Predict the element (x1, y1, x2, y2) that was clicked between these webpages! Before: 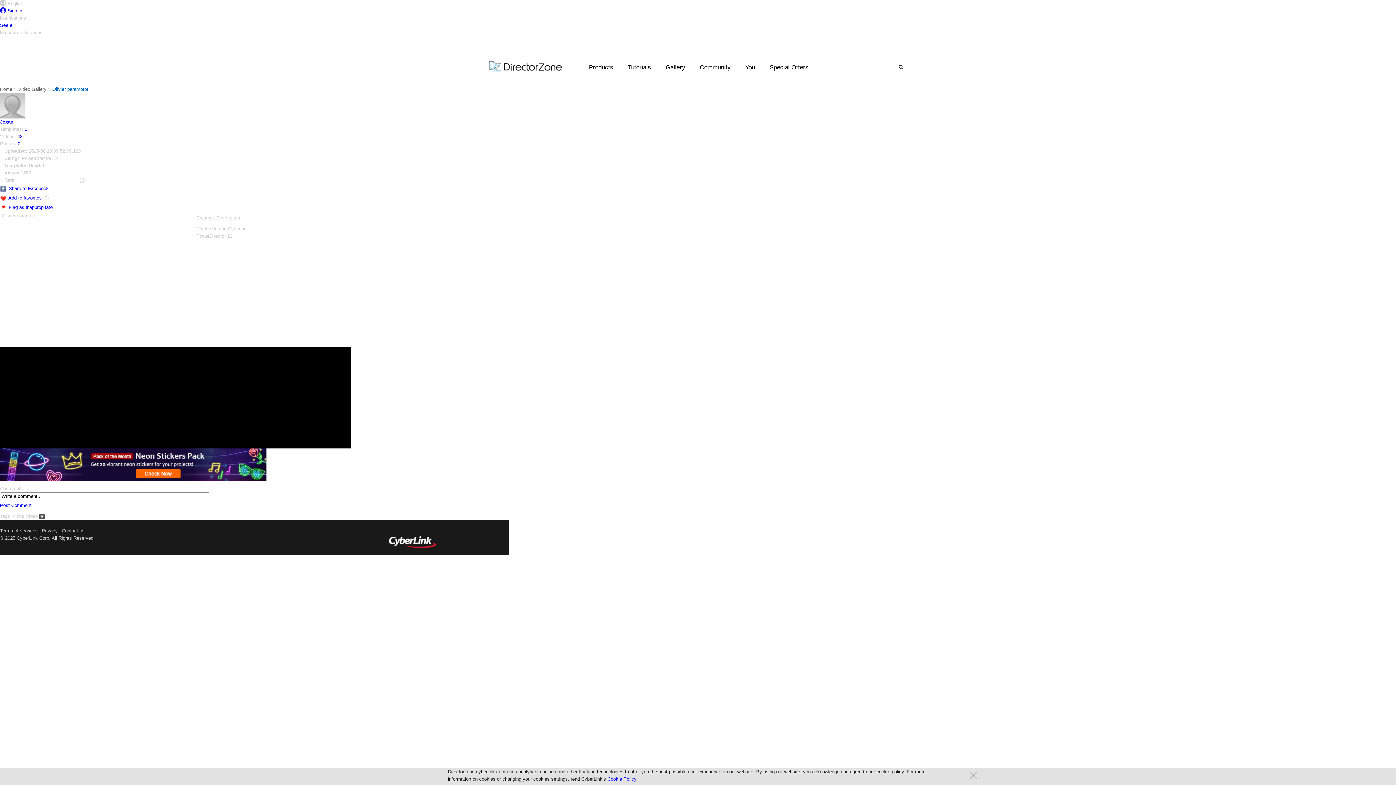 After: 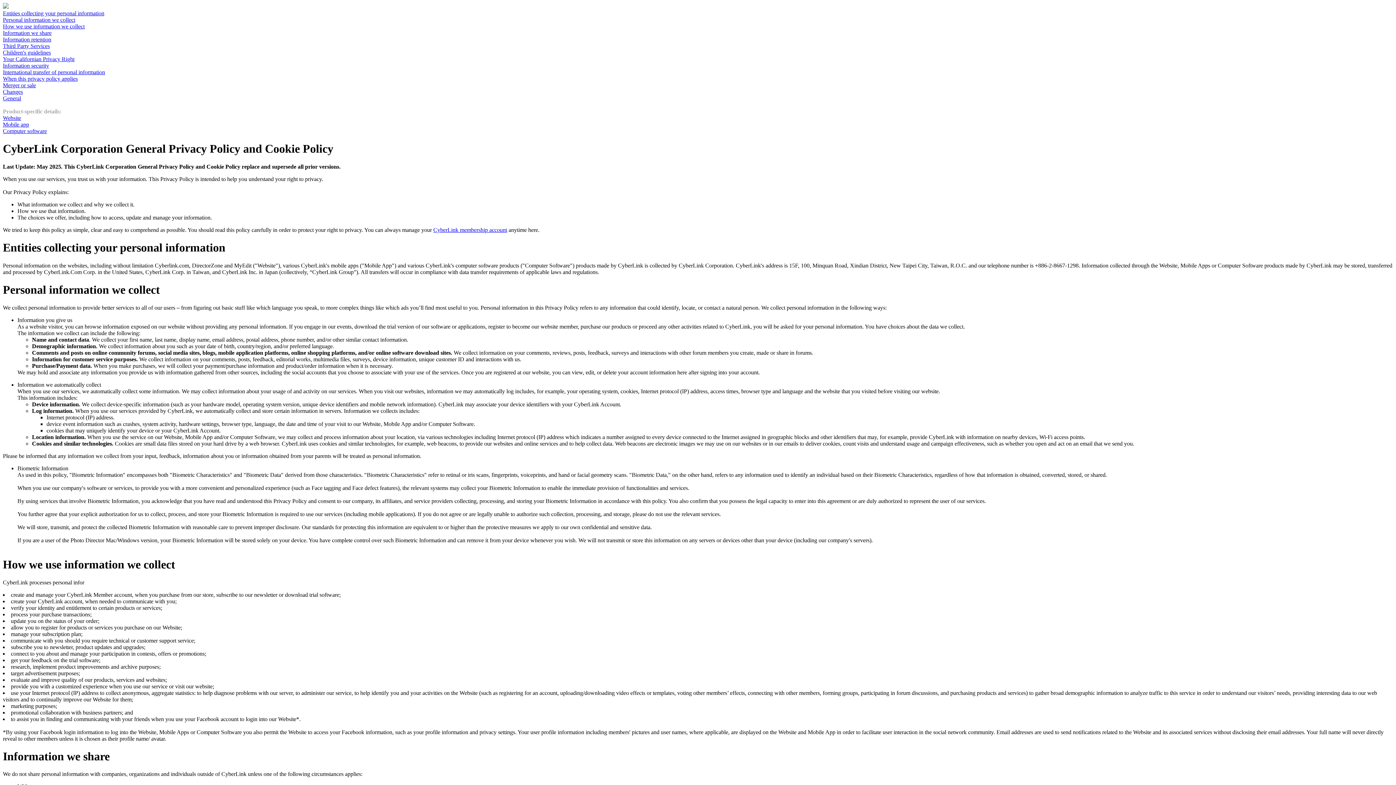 Action: bbox: (41, 528, 57, 533) label: Privacy